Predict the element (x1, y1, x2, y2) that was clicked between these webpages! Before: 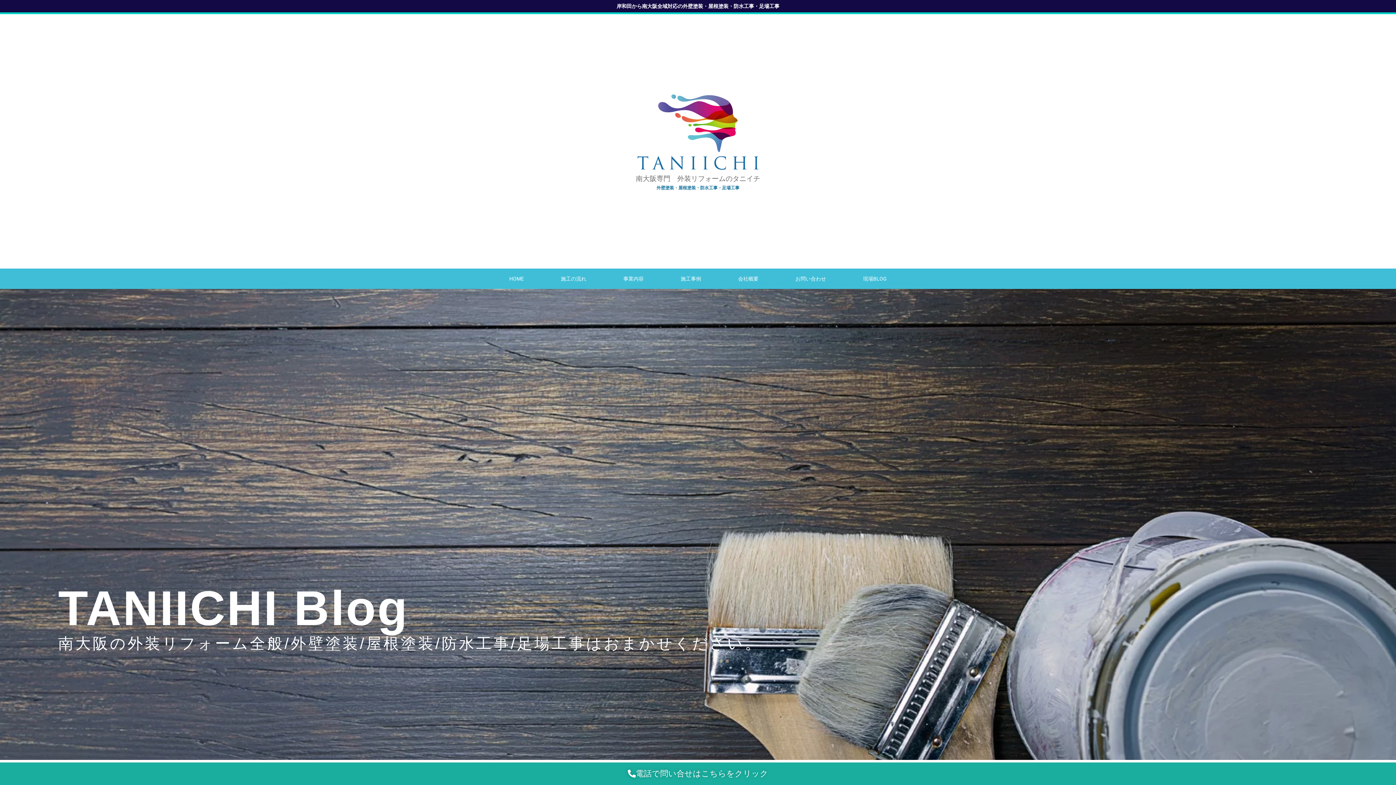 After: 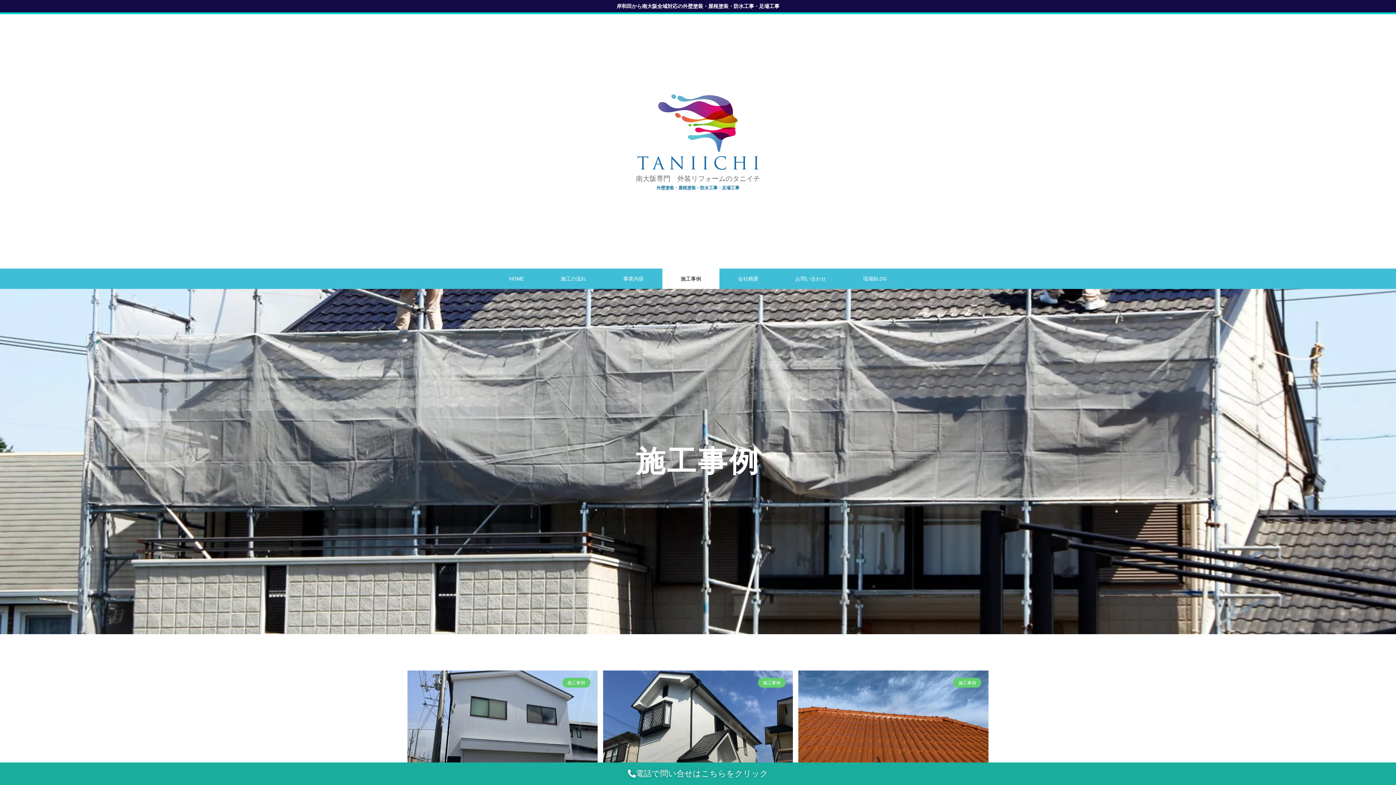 Action: bbox: (662, 268, 719, 289) label: 施工事例